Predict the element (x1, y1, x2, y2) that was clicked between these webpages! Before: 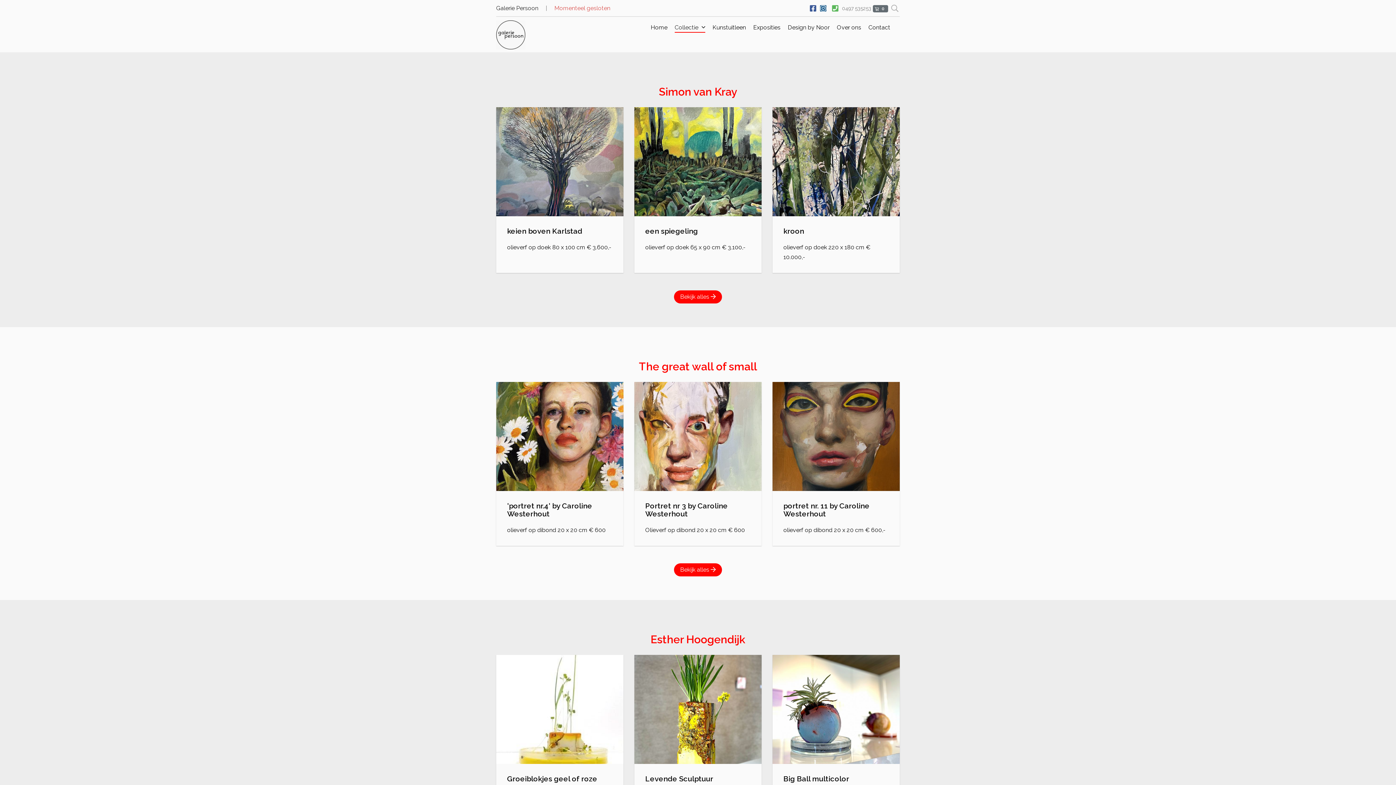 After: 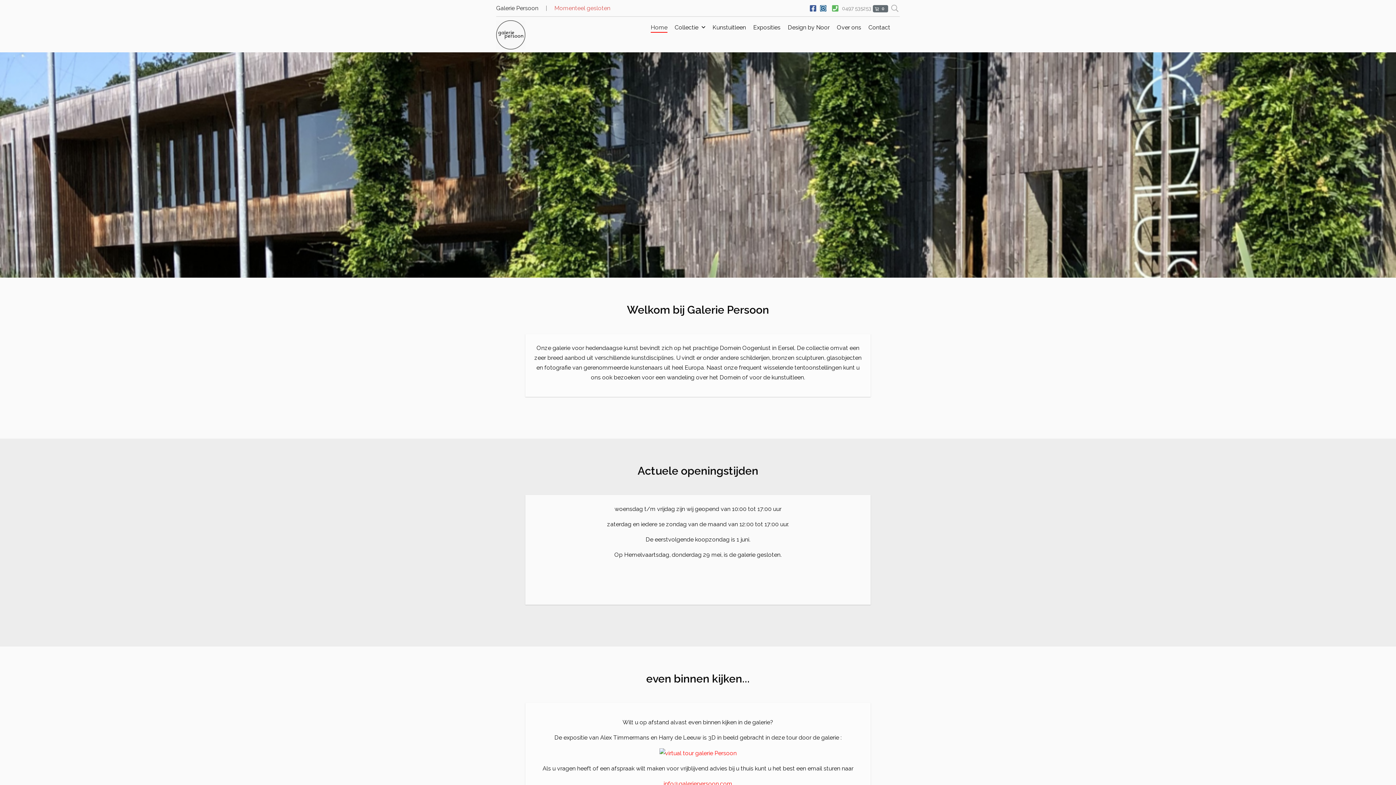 Action: bbox: (650, 24, 667, 30) label: Home